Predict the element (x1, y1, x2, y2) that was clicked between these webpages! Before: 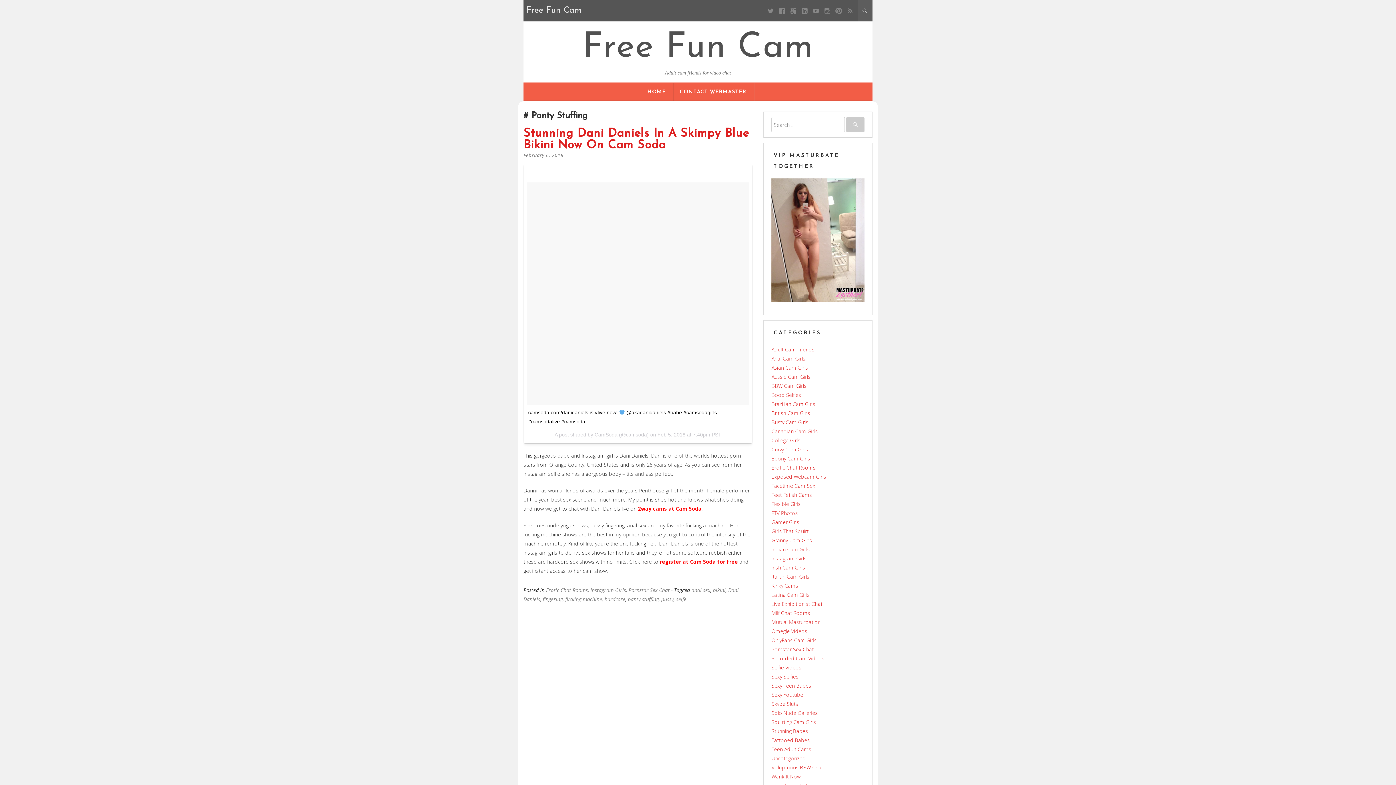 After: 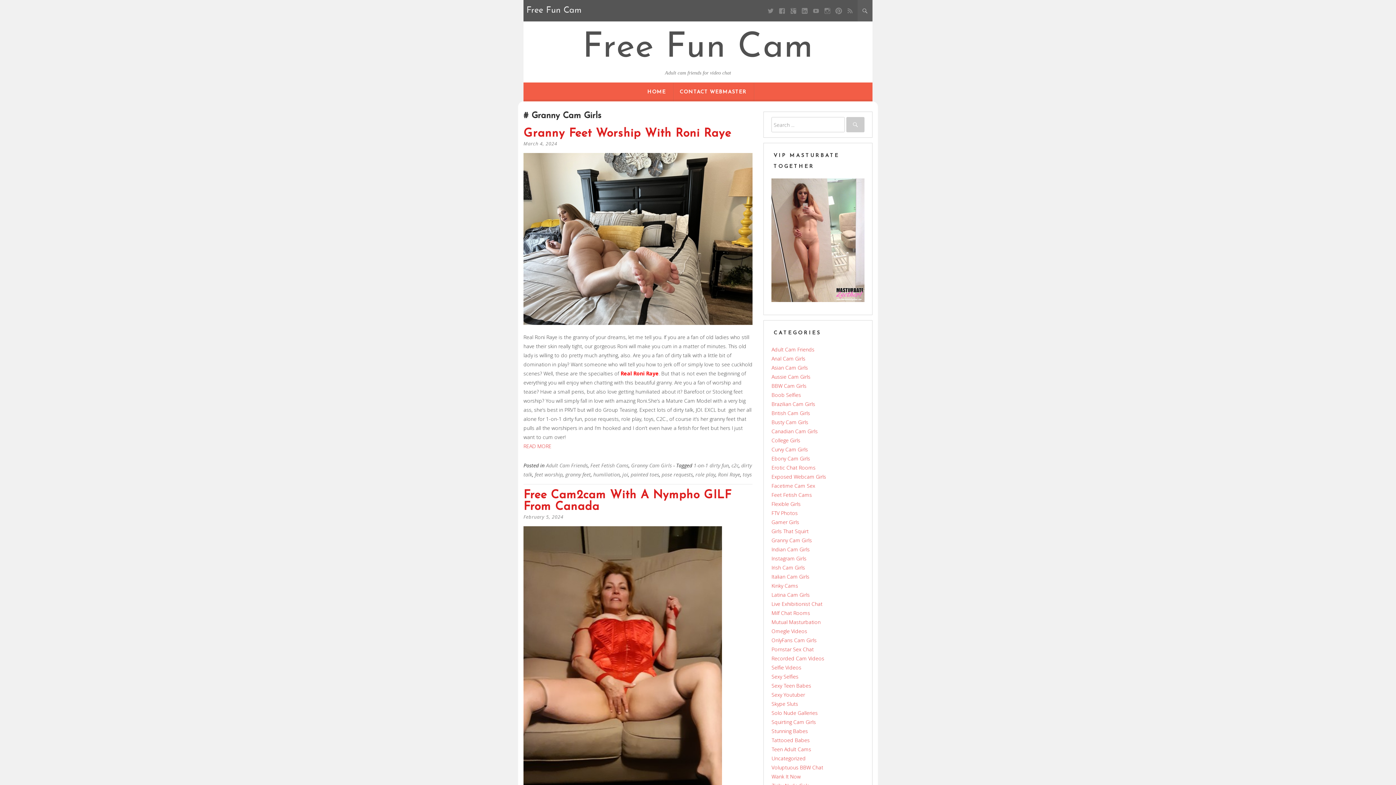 Action: label: Granny Cam Girls bbox: (771, 537, 812, 544)